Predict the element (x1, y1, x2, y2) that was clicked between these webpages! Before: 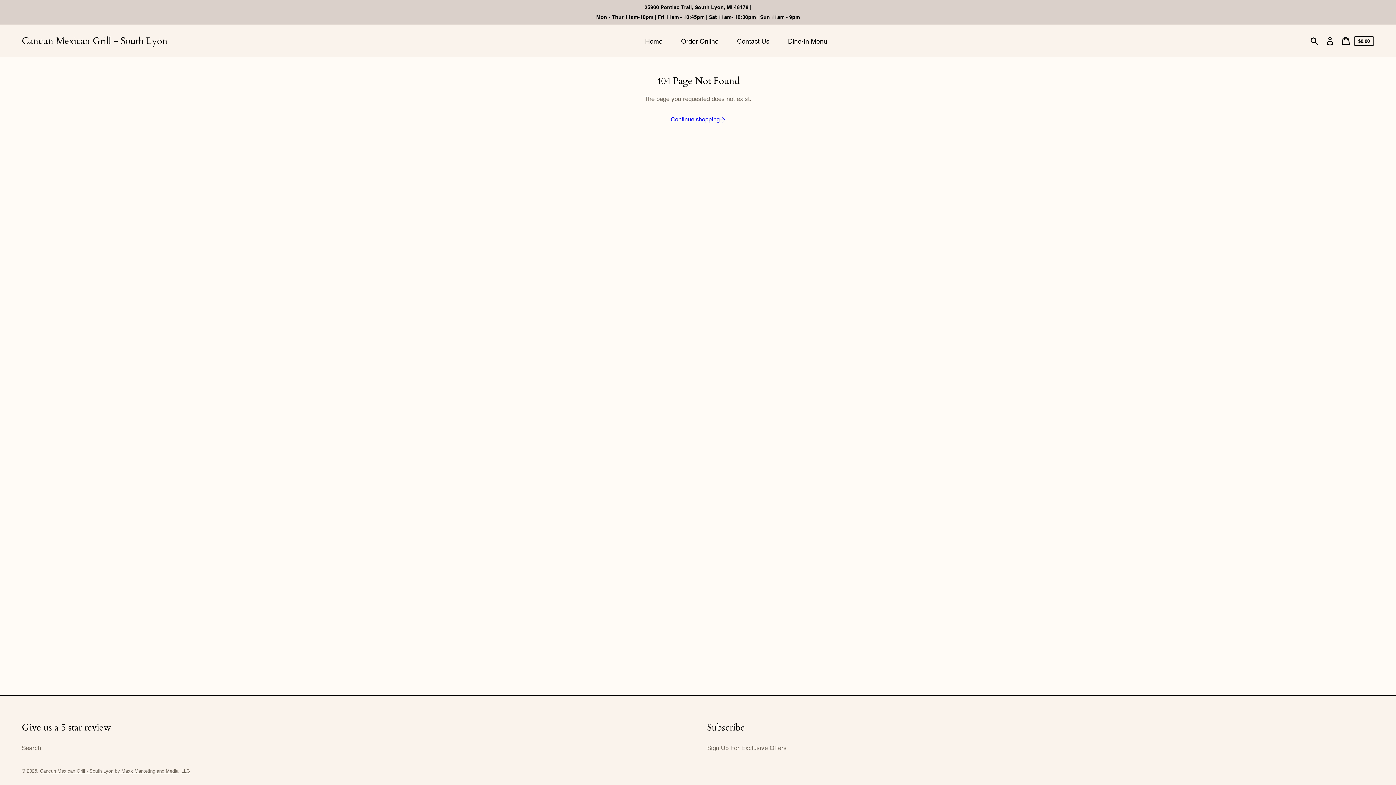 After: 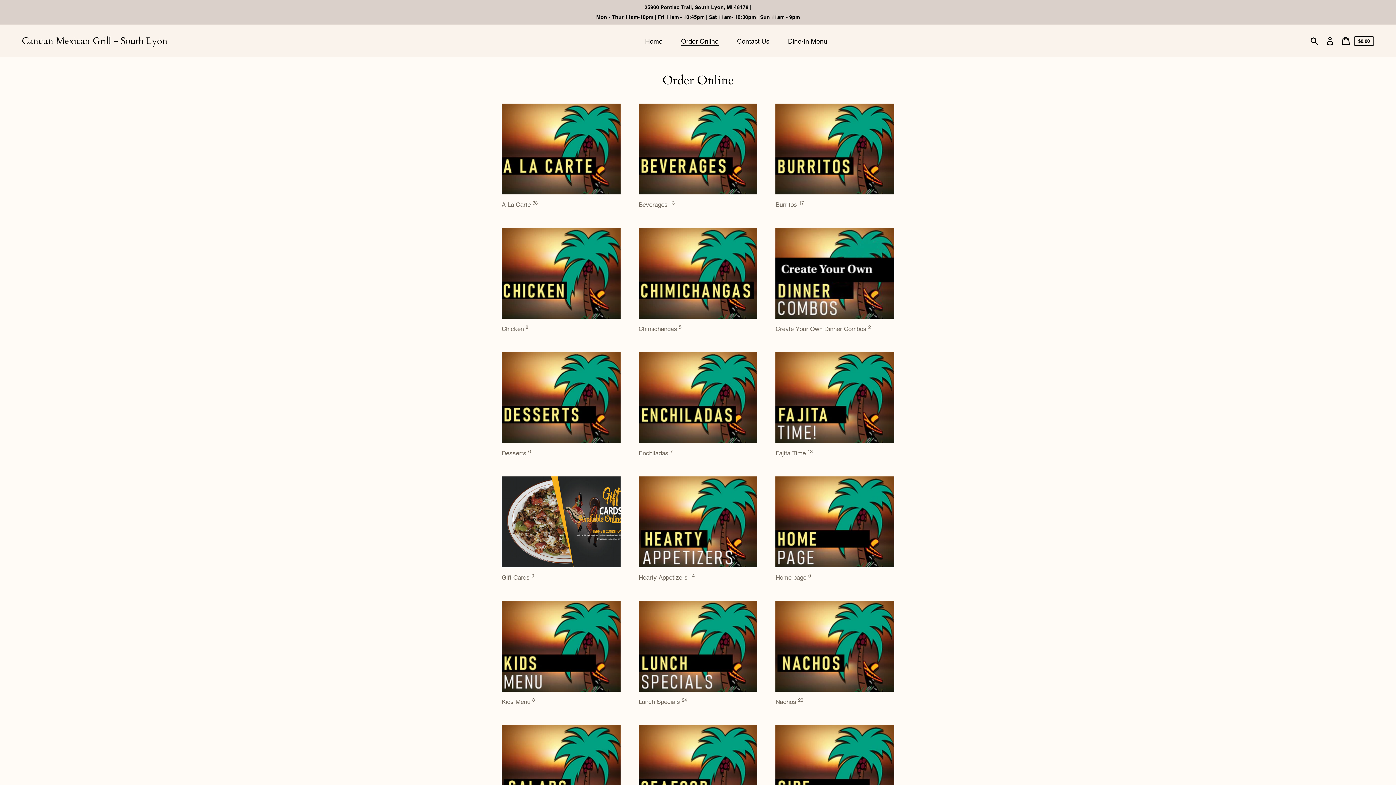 Action: bbox: (674, 33, 727, 48) label: Order Online